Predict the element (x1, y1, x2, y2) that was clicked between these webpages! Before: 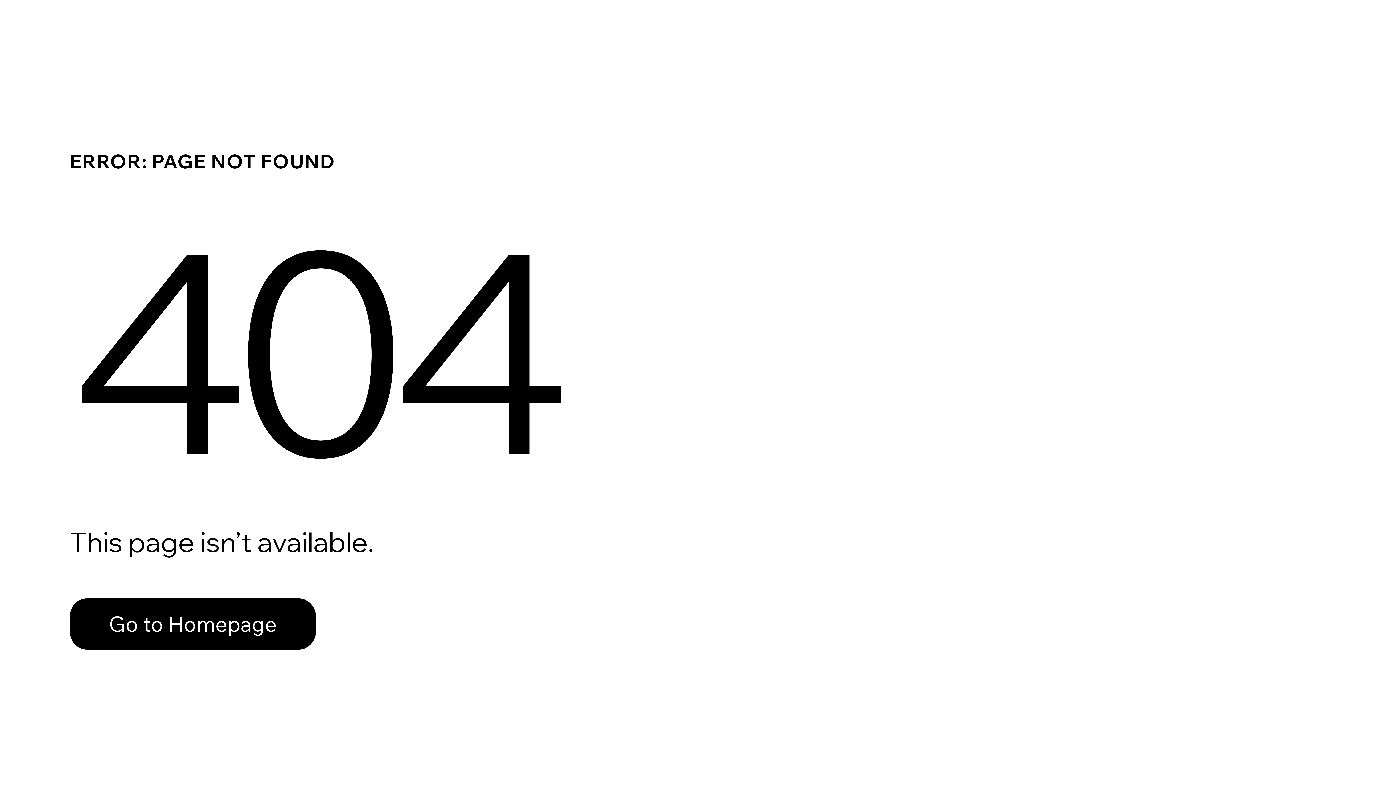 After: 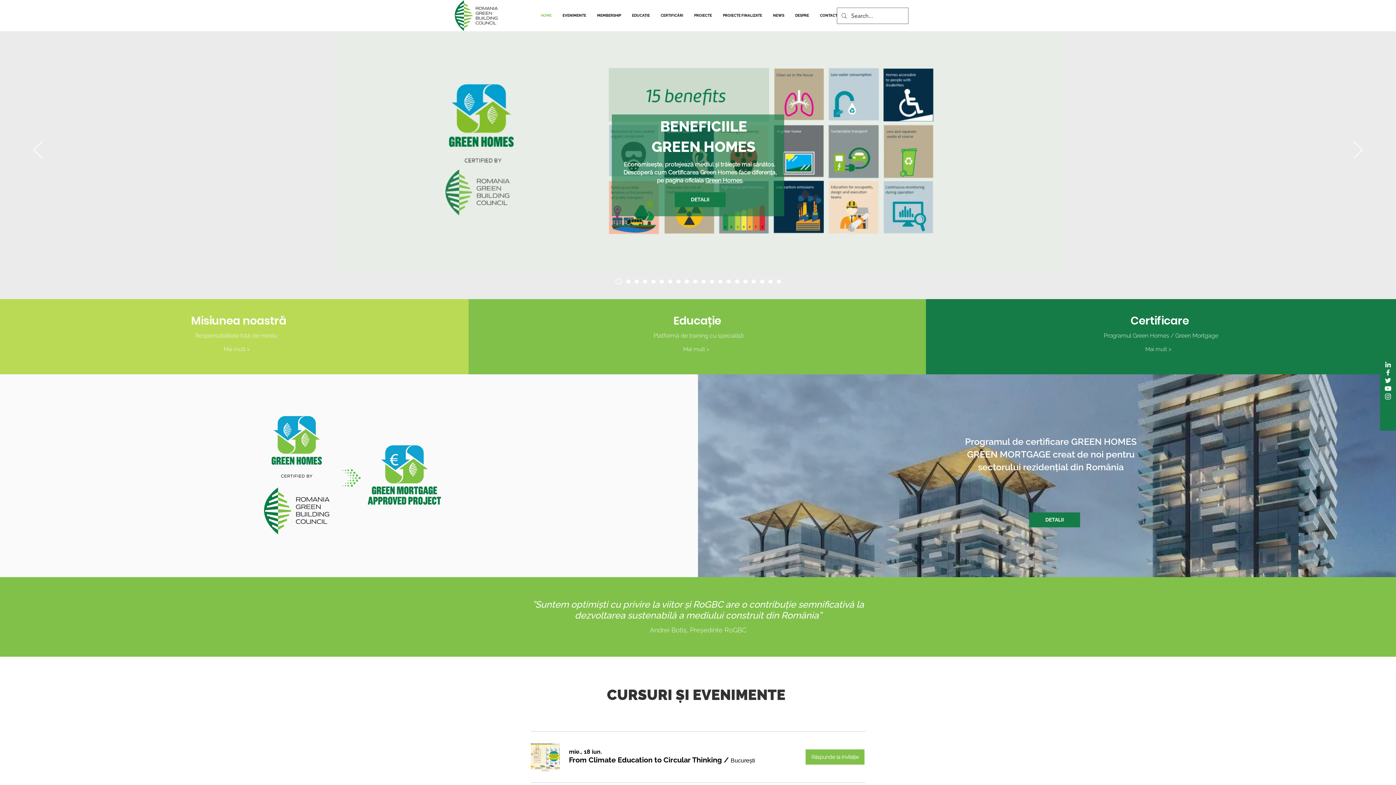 Action: bbox: (69, 582, 768, 659) label: Go to Homepage